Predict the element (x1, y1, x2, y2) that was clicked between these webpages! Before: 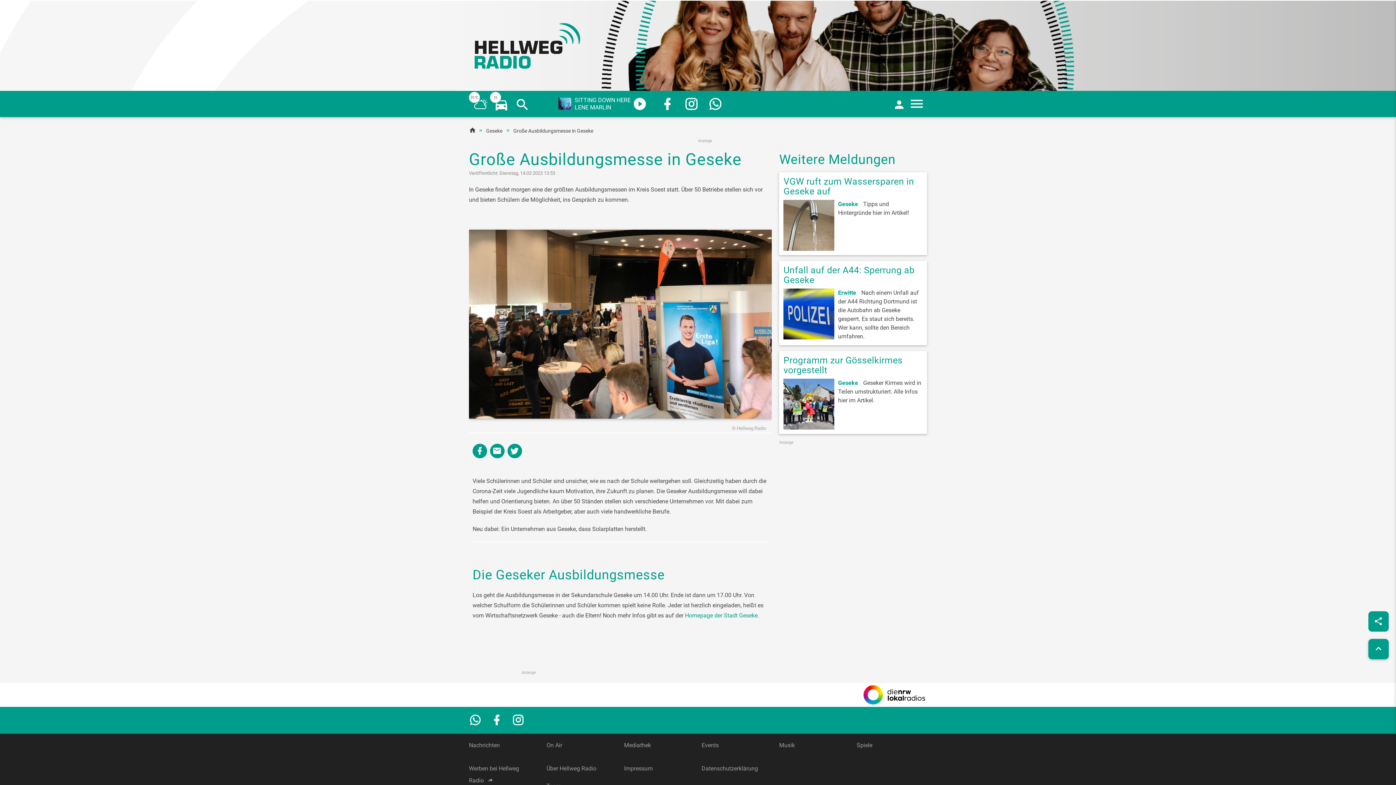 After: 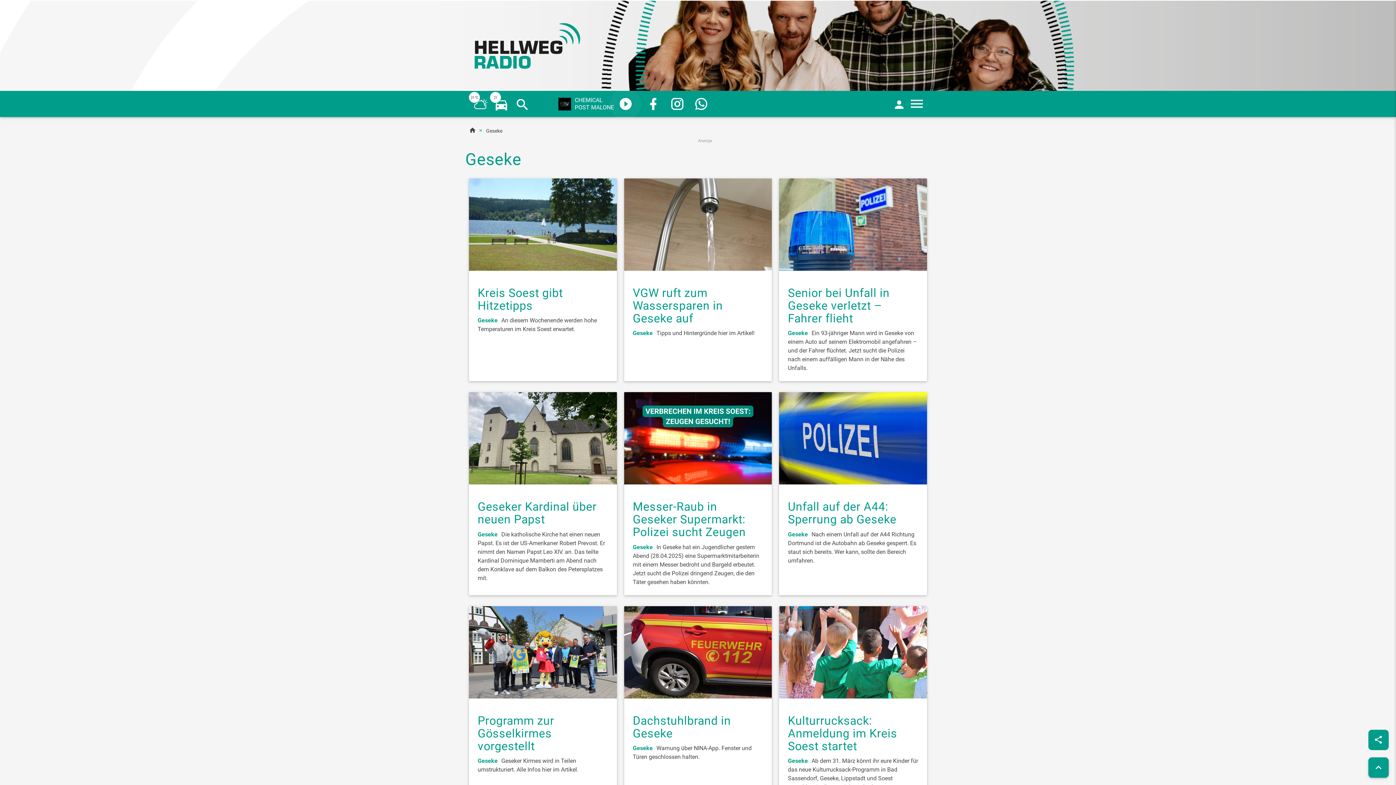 Action: label: Geseke bbox: (476, 127, 502, 133)